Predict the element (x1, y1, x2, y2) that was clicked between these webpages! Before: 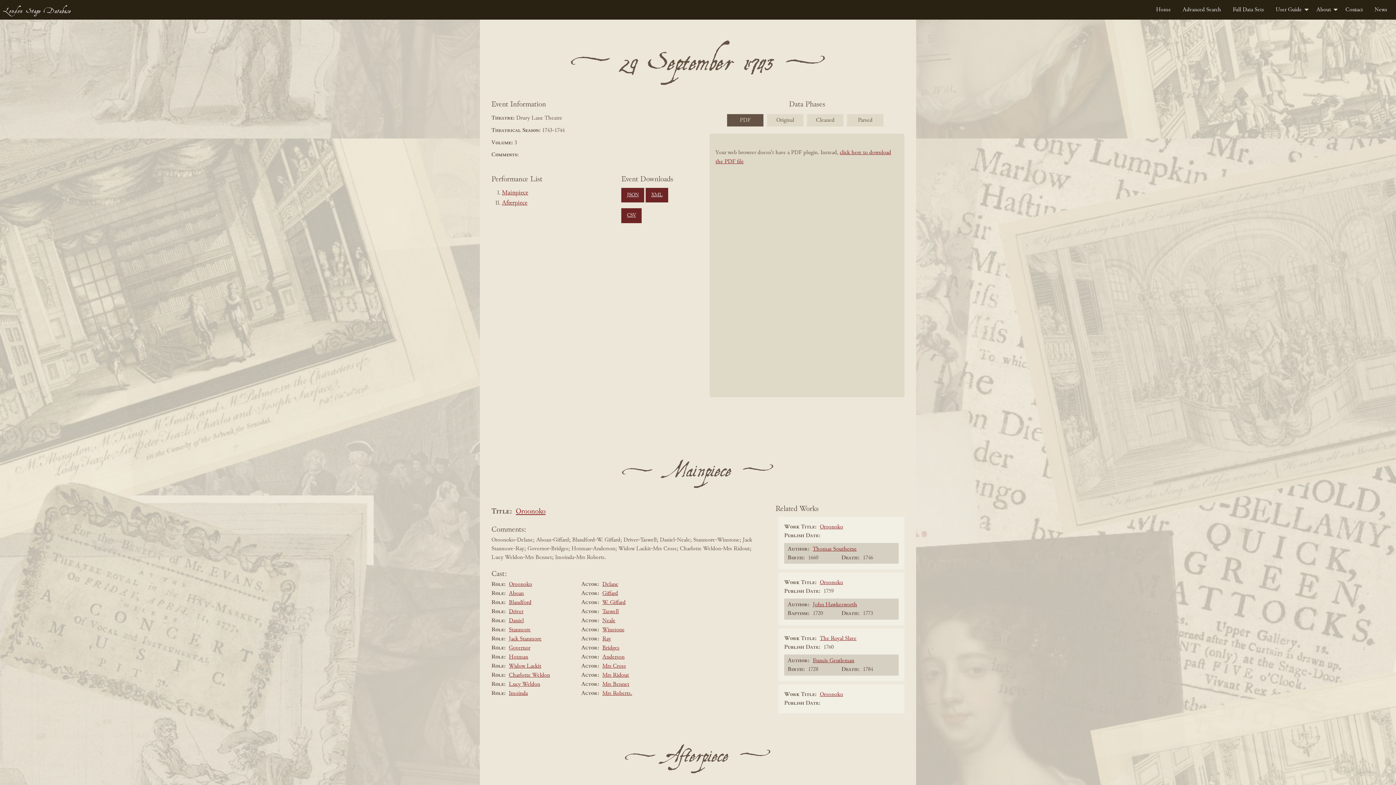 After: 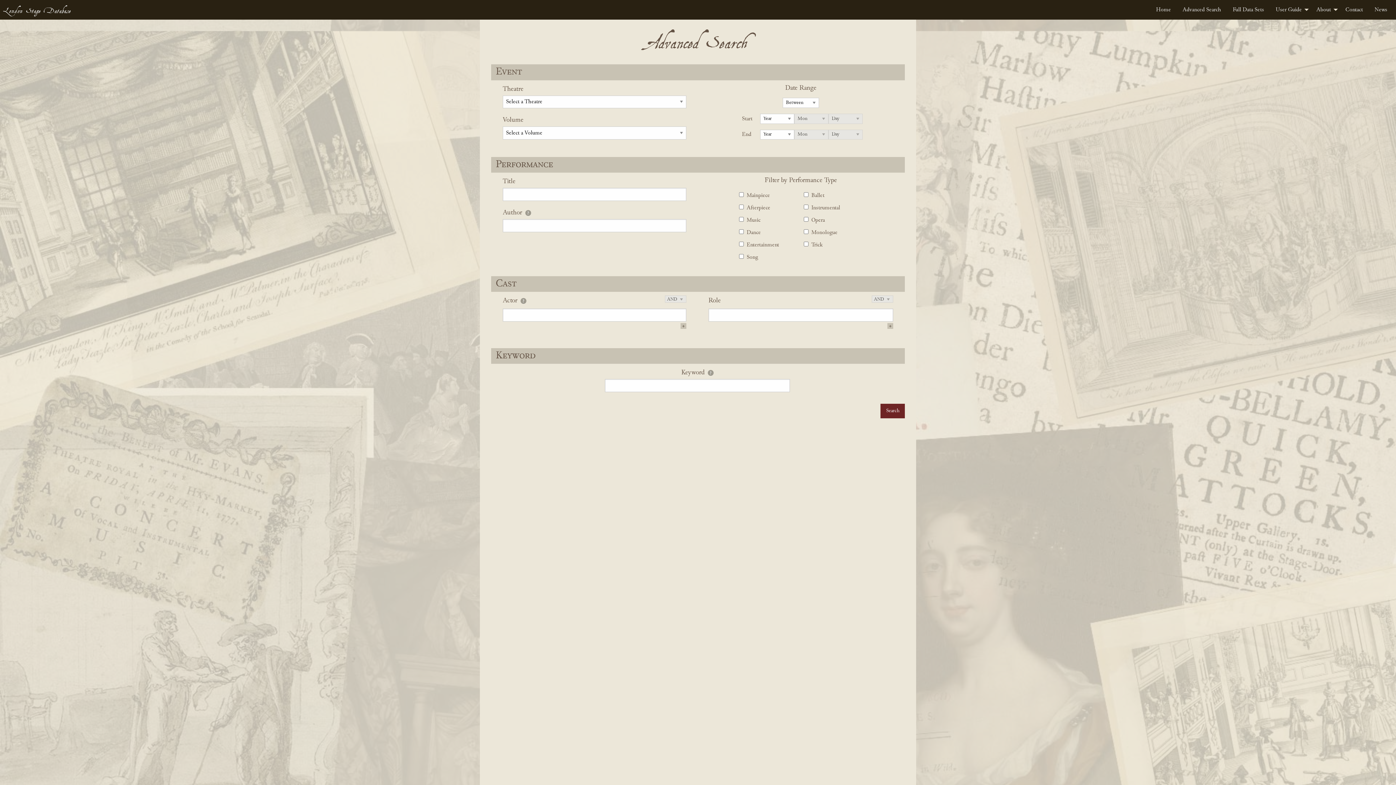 Action: label: Advanced Search bbox: (1177, 2, 1227, 16)